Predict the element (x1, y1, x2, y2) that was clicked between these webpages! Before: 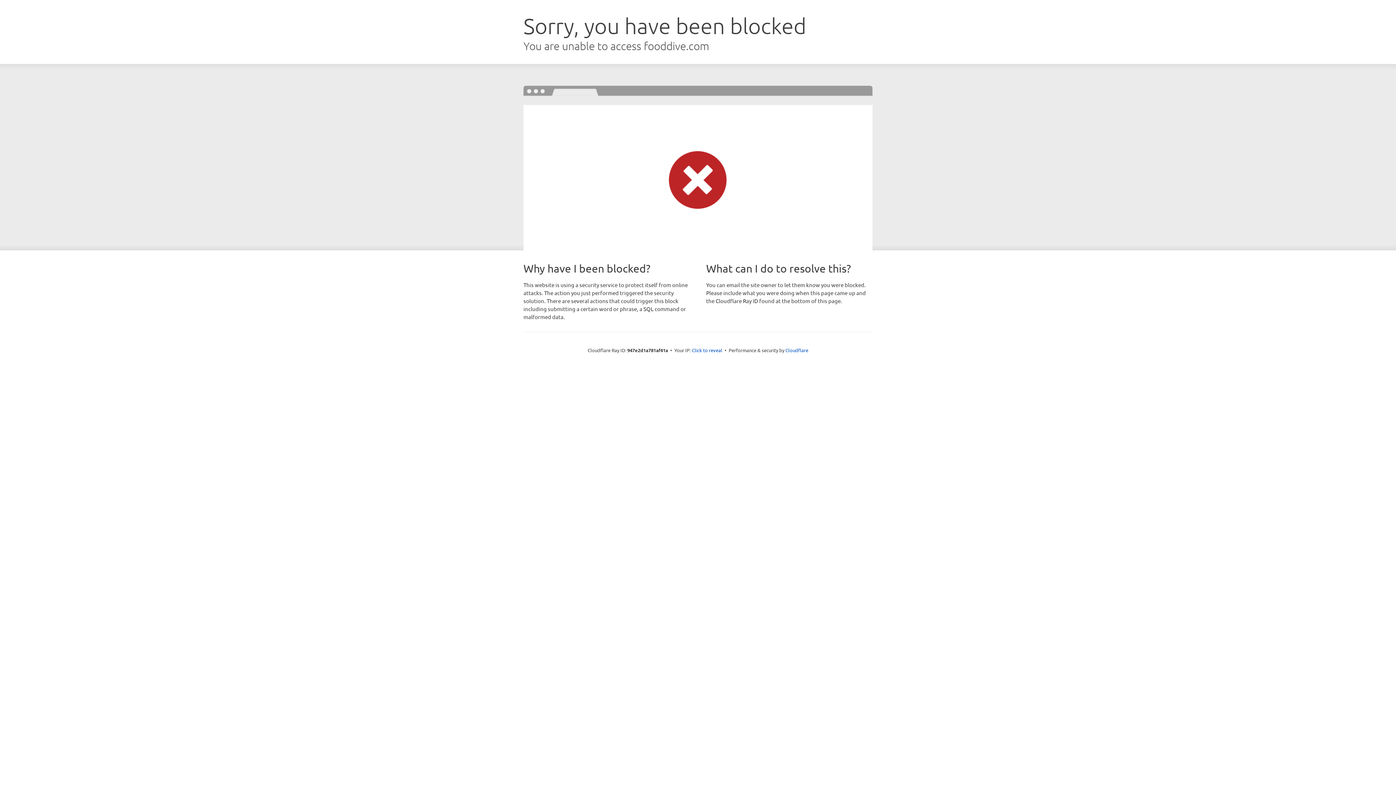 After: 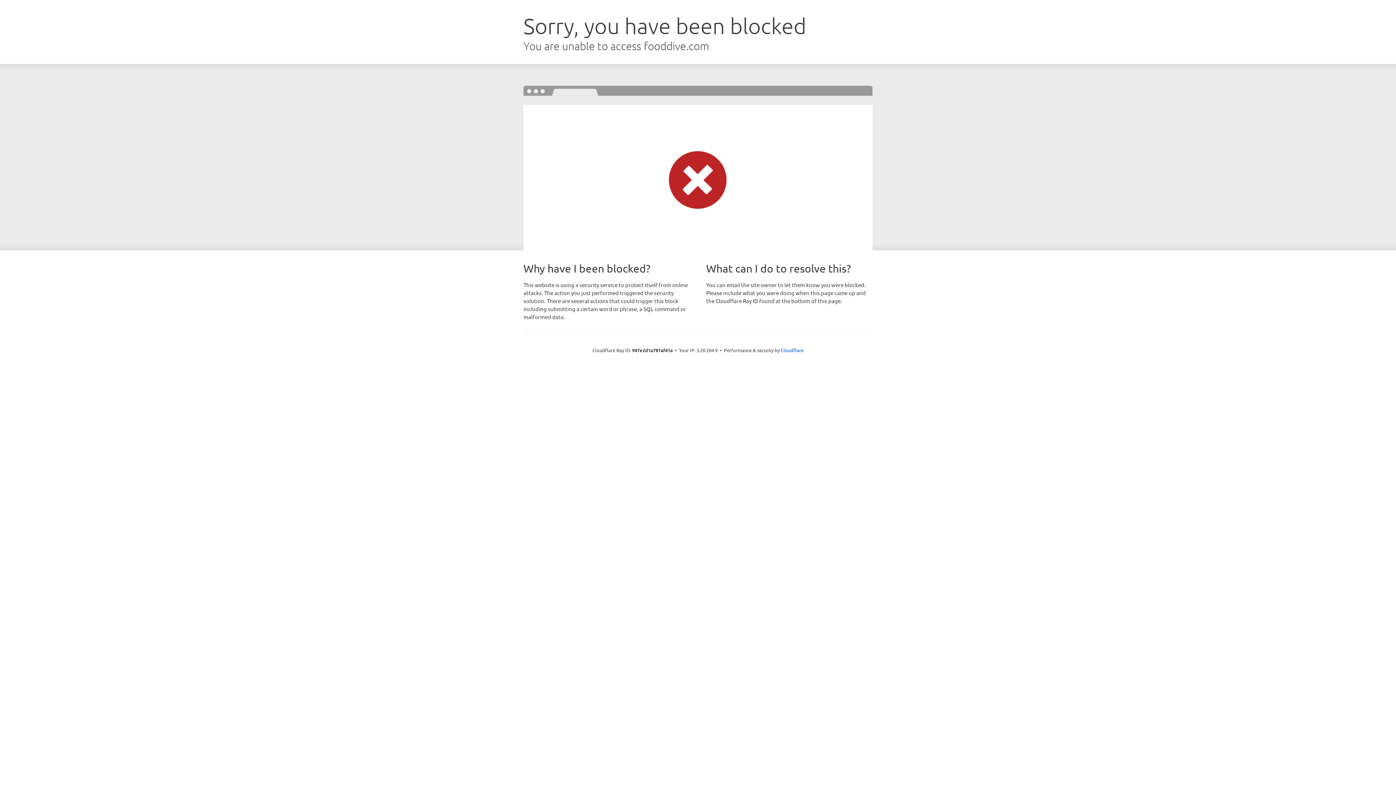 Action: label: Click to reveal bbox: (692, 346, 722, 353)